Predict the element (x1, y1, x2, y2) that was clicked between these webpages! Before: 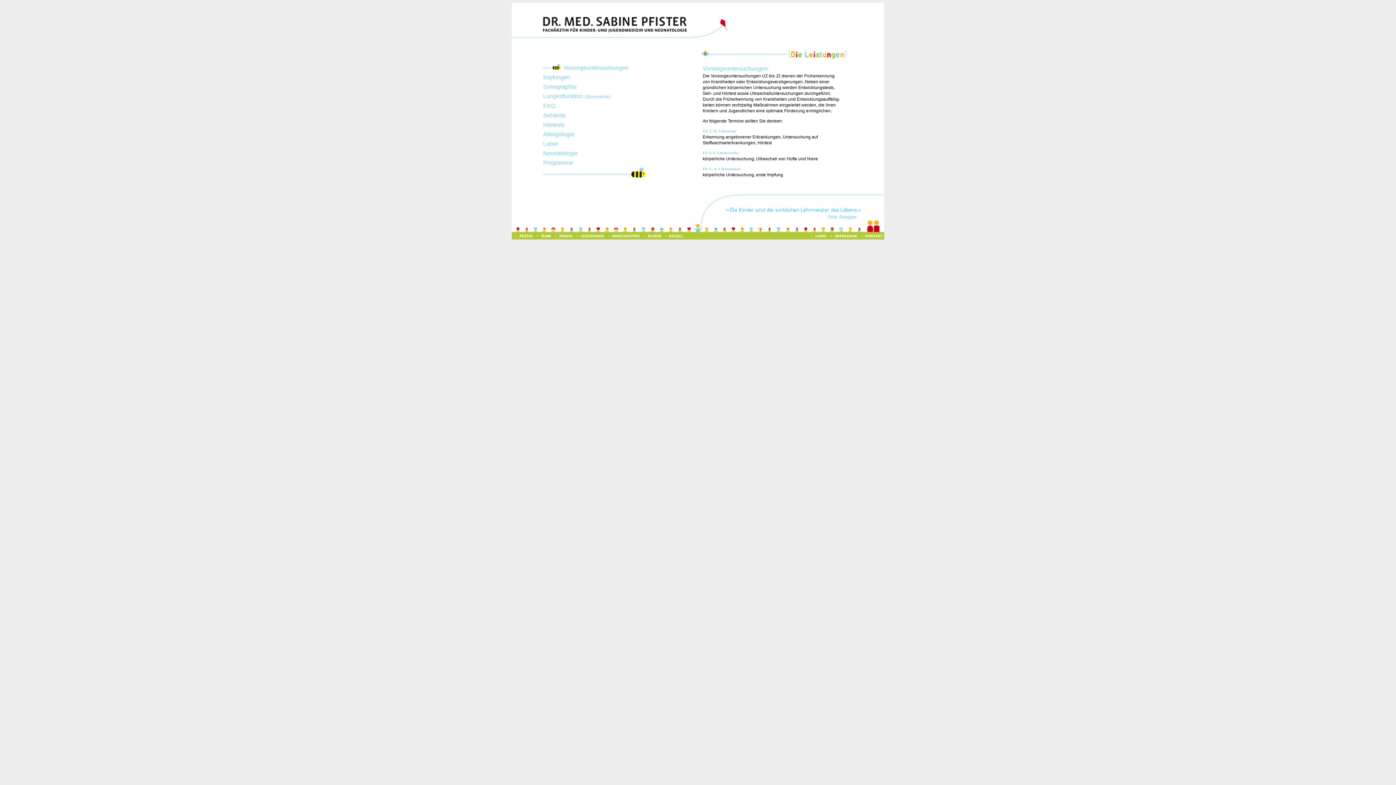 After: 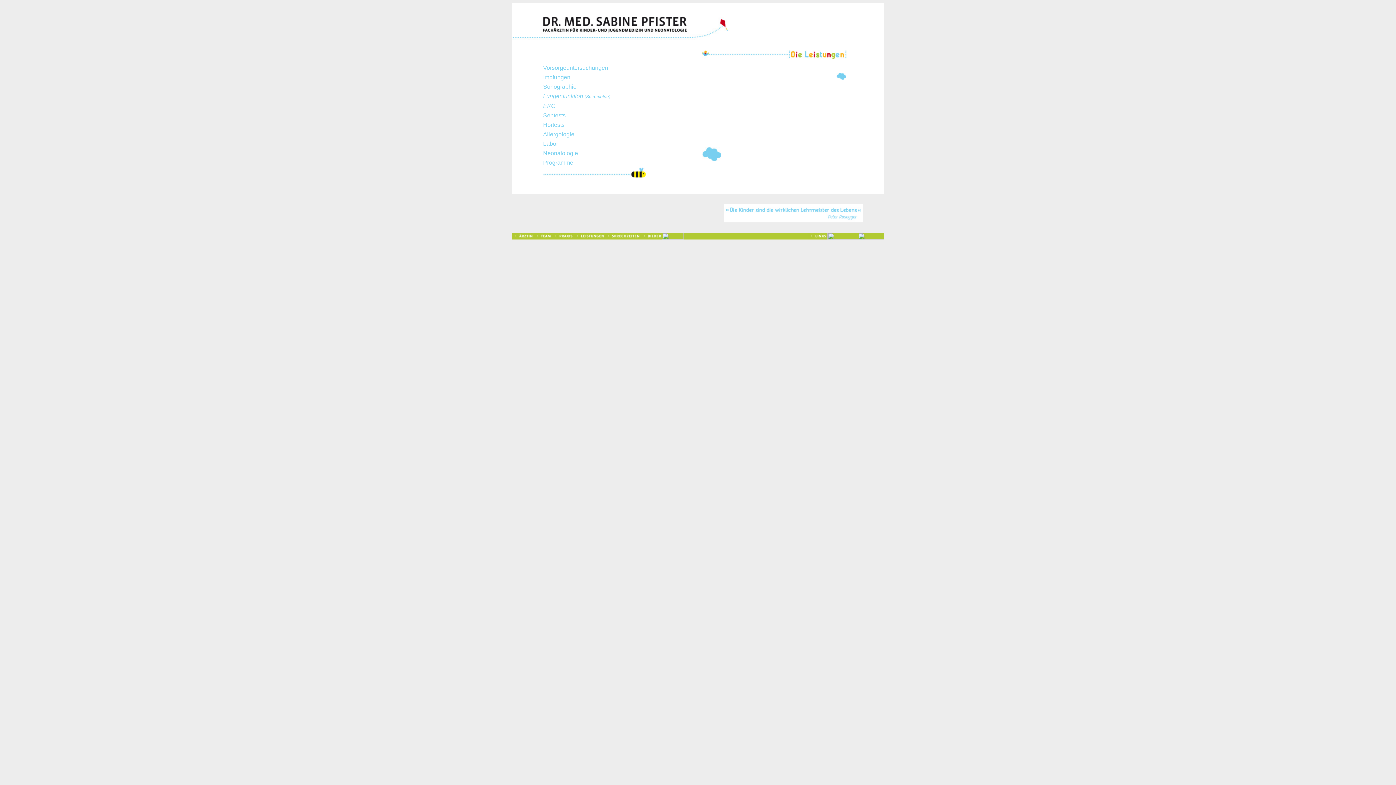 Action: bbox: (573, 234, 605, 240)